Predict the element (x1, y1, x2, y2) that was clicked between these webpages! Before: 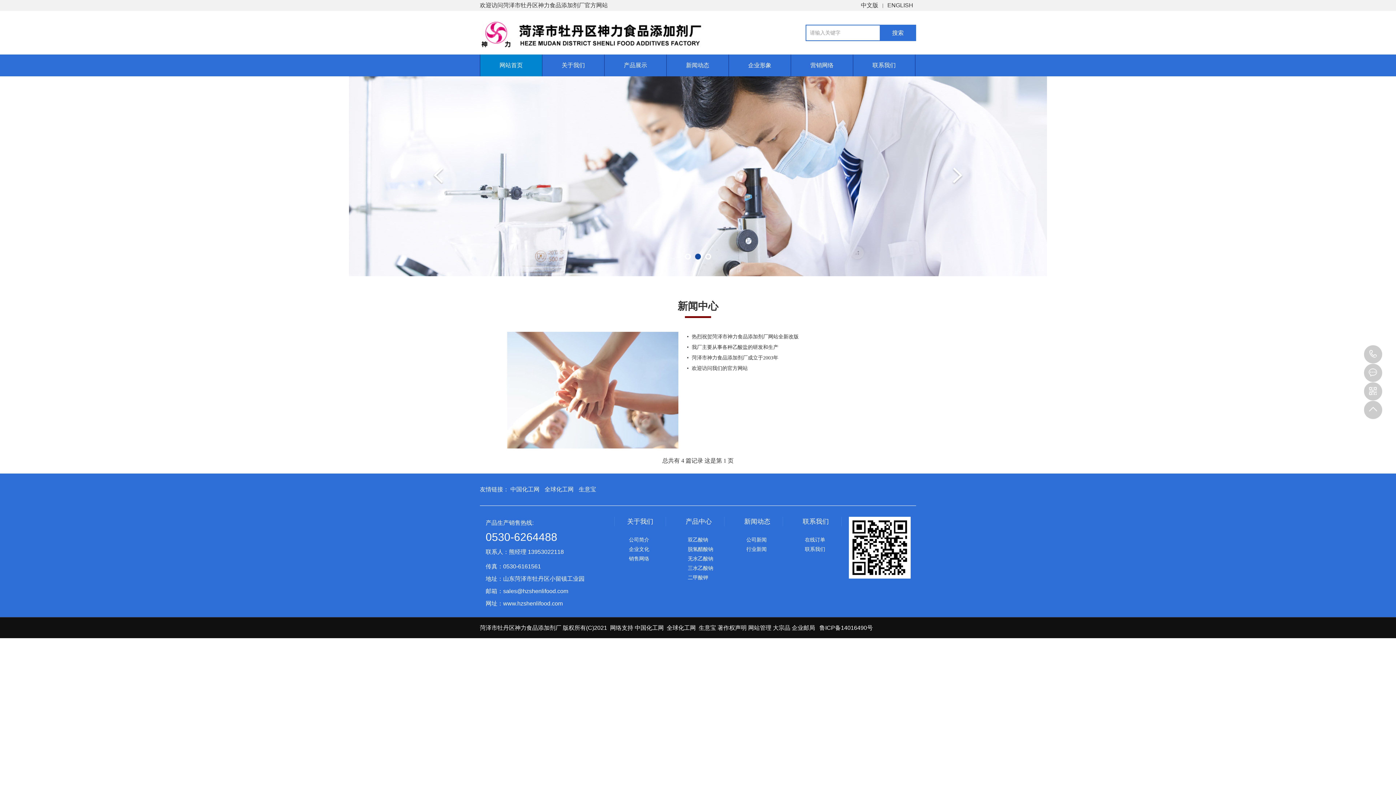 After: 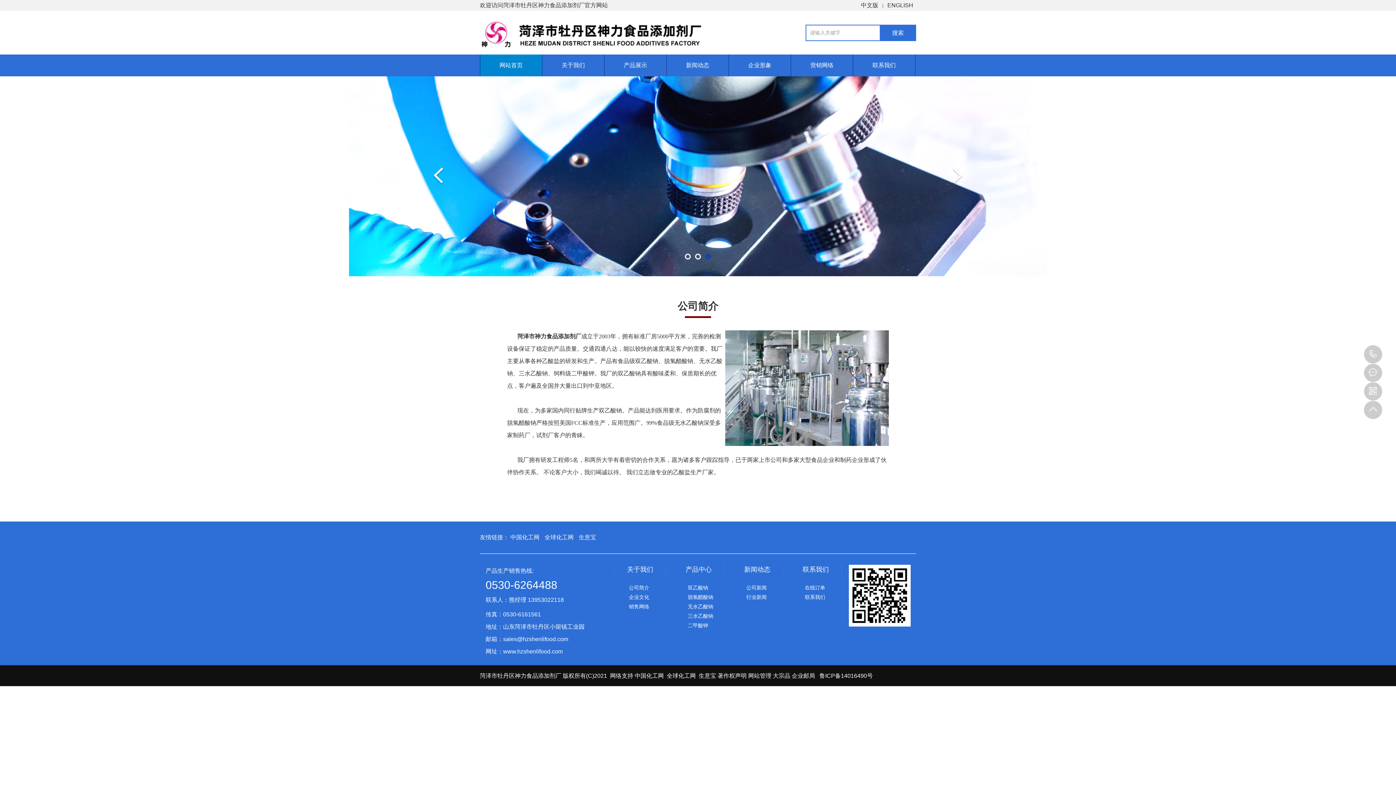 Action: label: 关于我们 bbox: (542, 54, 604, 76)